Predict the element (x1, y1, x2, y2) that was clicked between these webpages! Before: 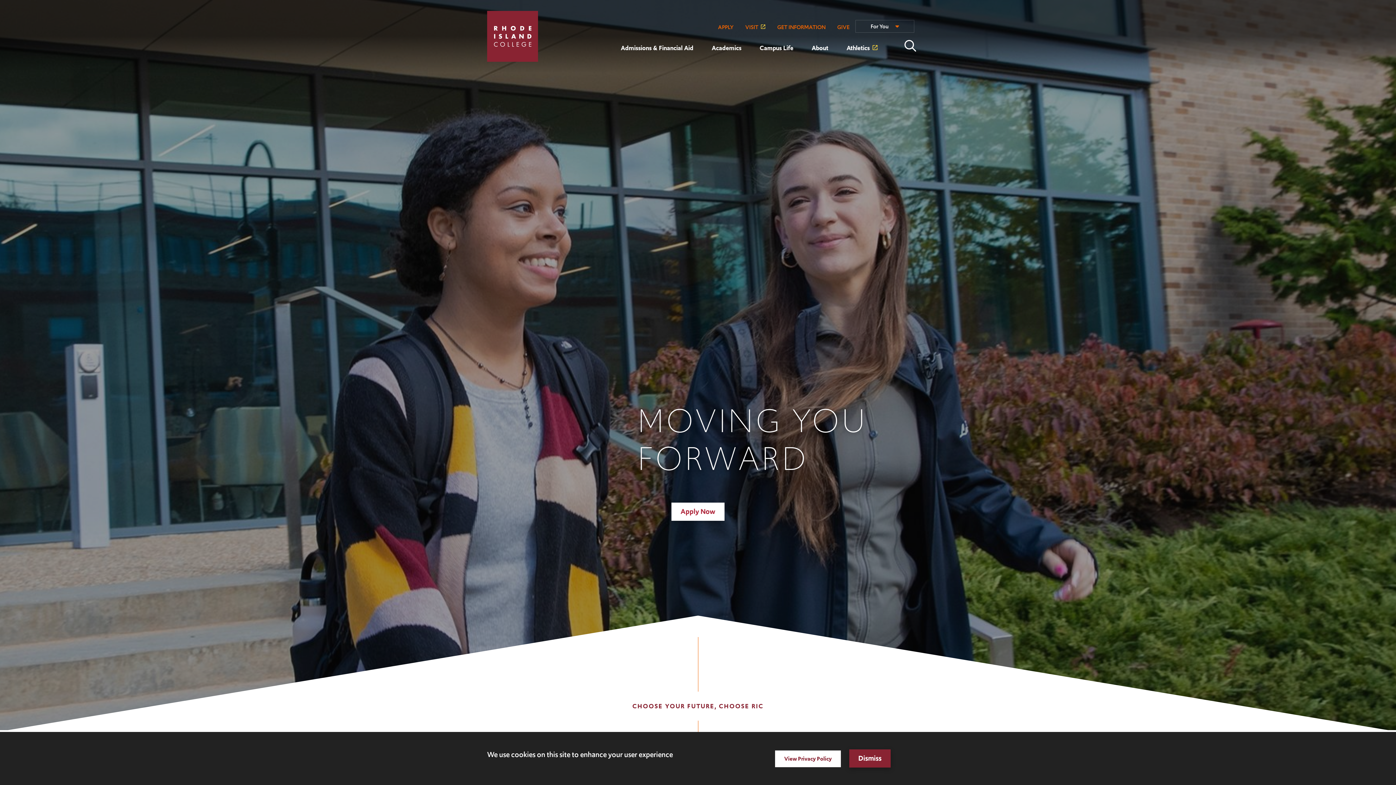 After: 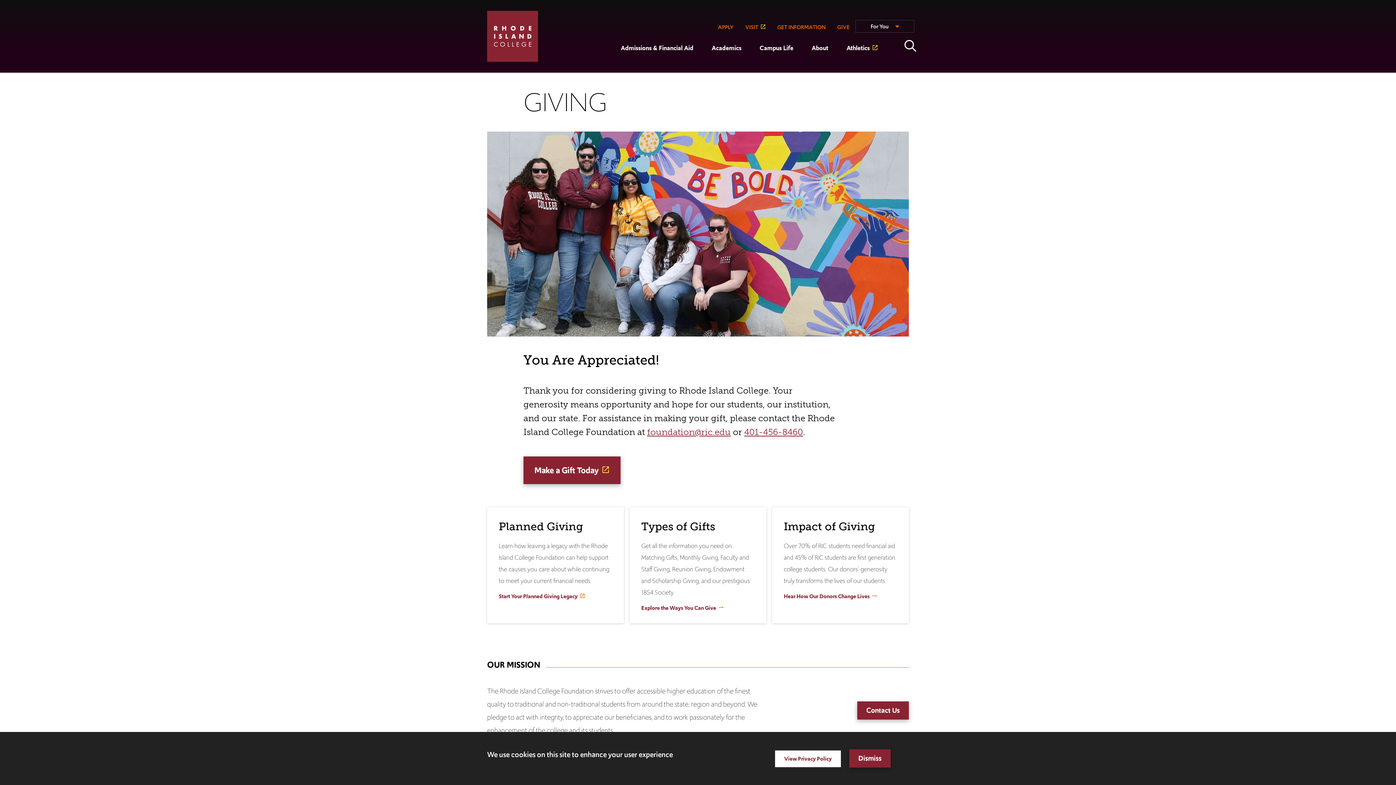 Action: bbox: (831, 20, 855, 34) label: GIVE